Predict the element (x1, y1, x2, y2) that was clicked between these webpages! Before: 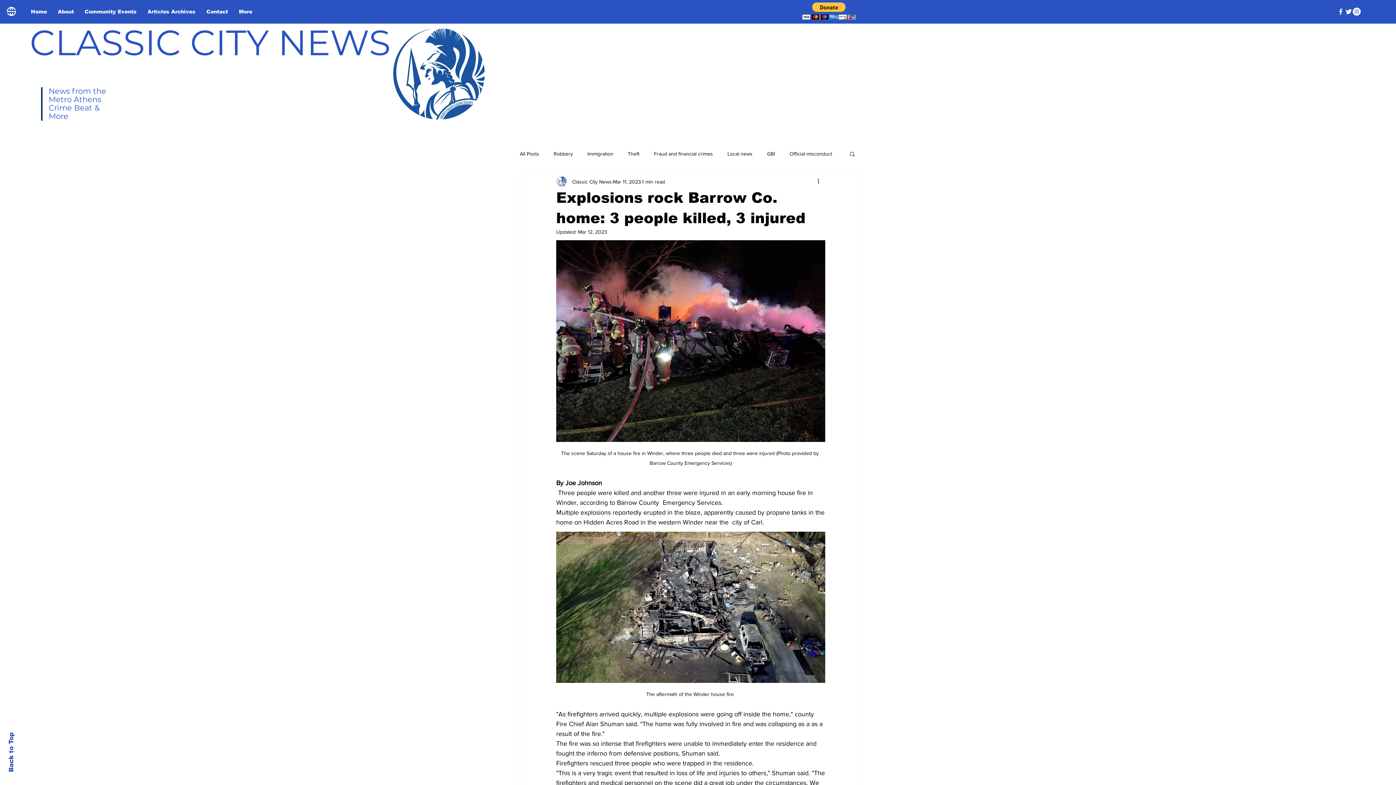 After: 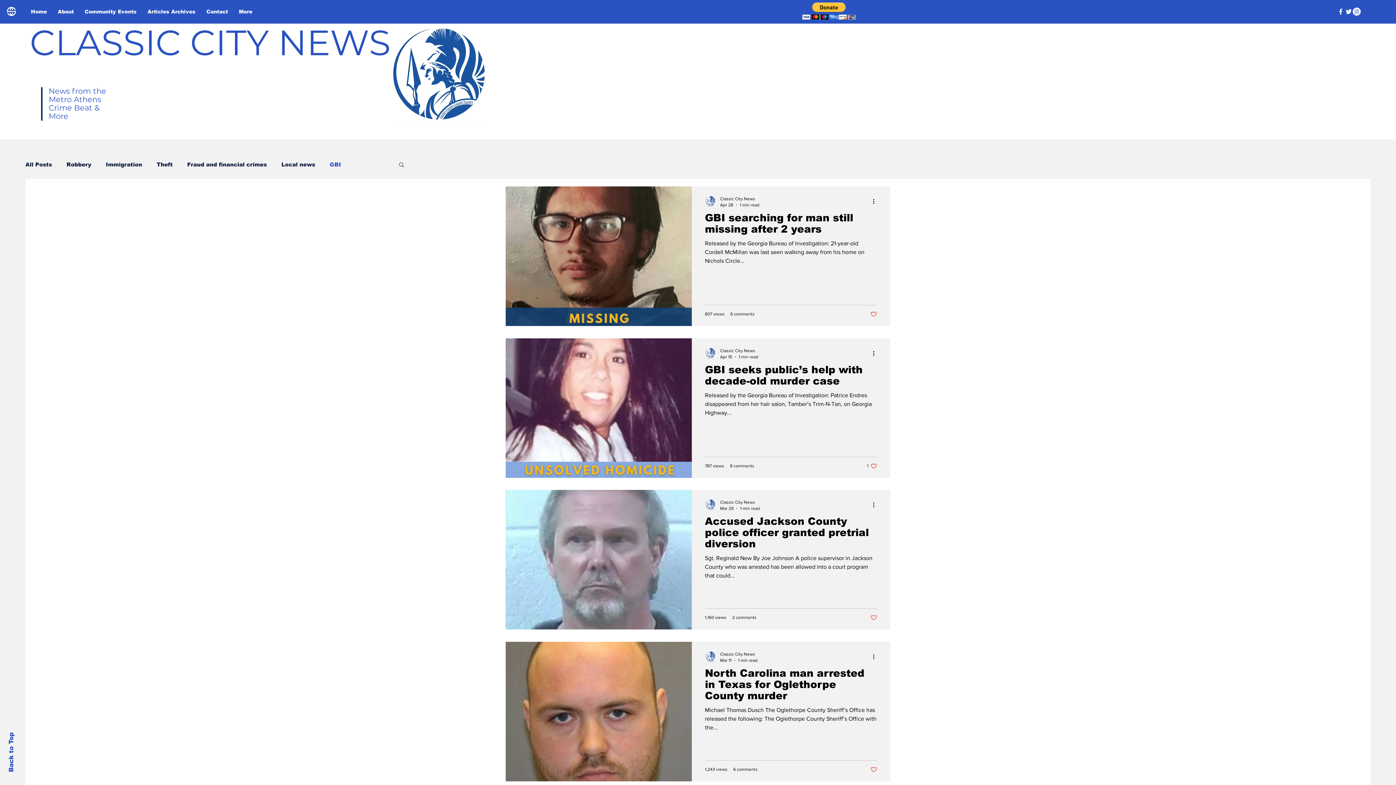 Action: label: GBI bbox: (767, 150, 775, 157)